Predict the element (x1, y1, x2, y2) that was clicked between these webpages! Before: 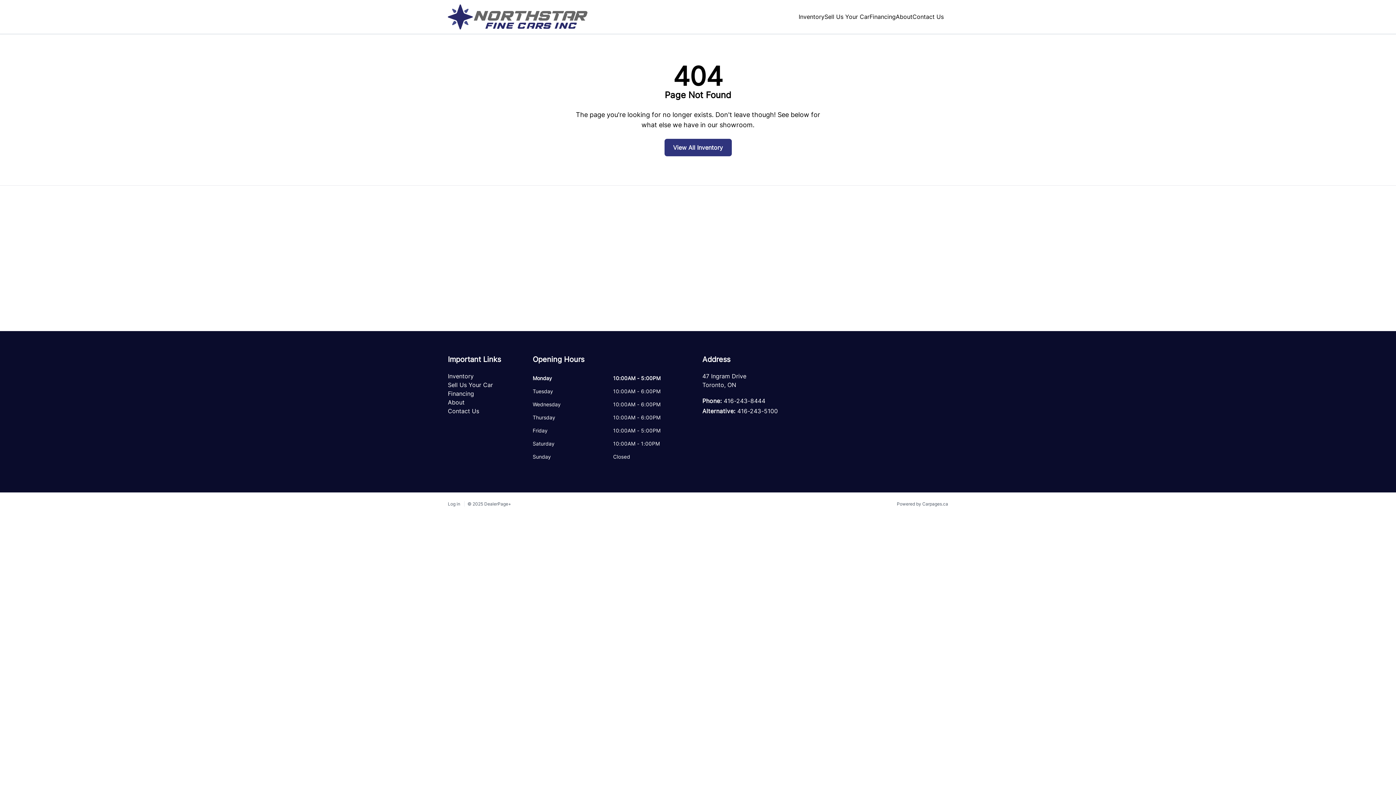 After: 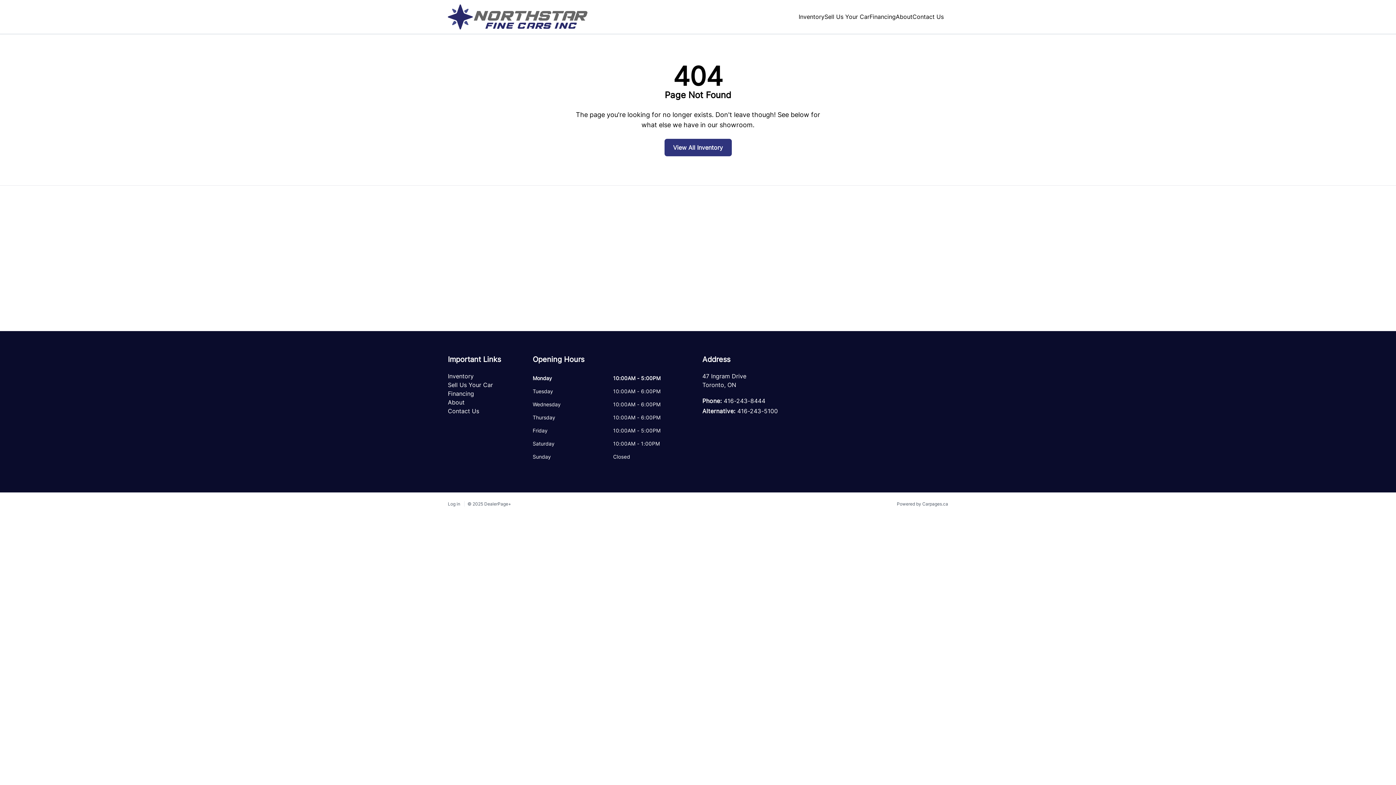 Action: bbox: (723, 397, 765, 404) label: 416-243-8444